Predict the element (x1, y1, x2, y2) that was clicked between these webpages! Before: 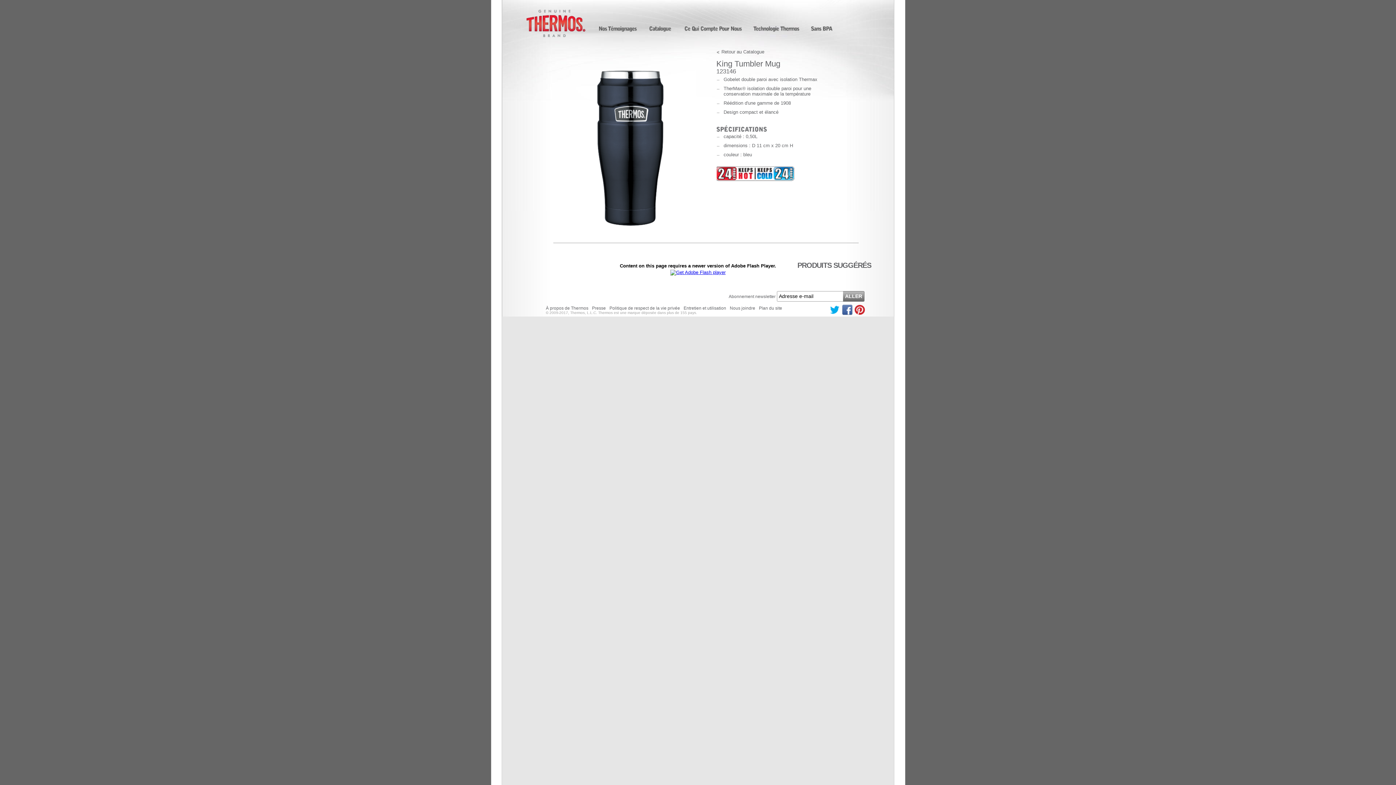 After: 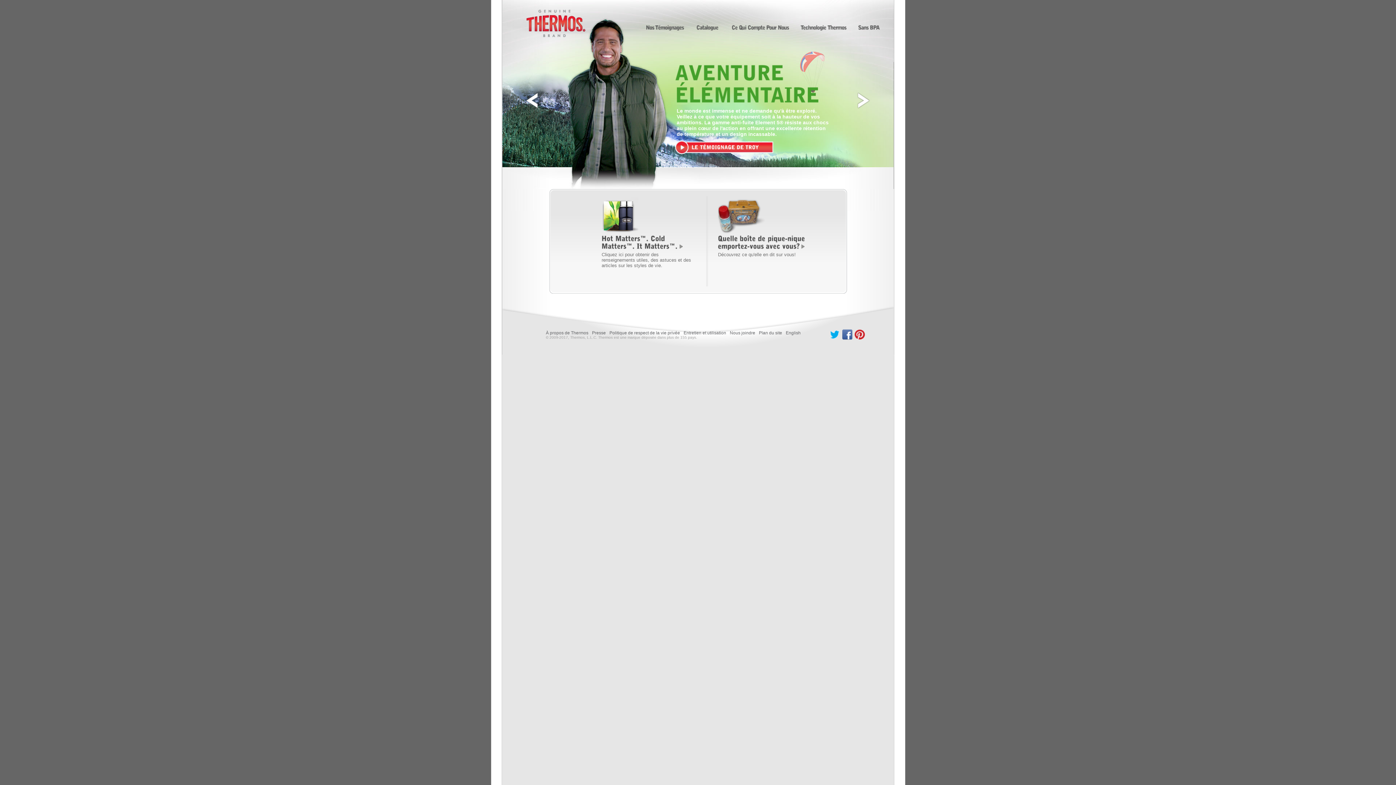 Action: bbox: (524, 32, 588, 38)